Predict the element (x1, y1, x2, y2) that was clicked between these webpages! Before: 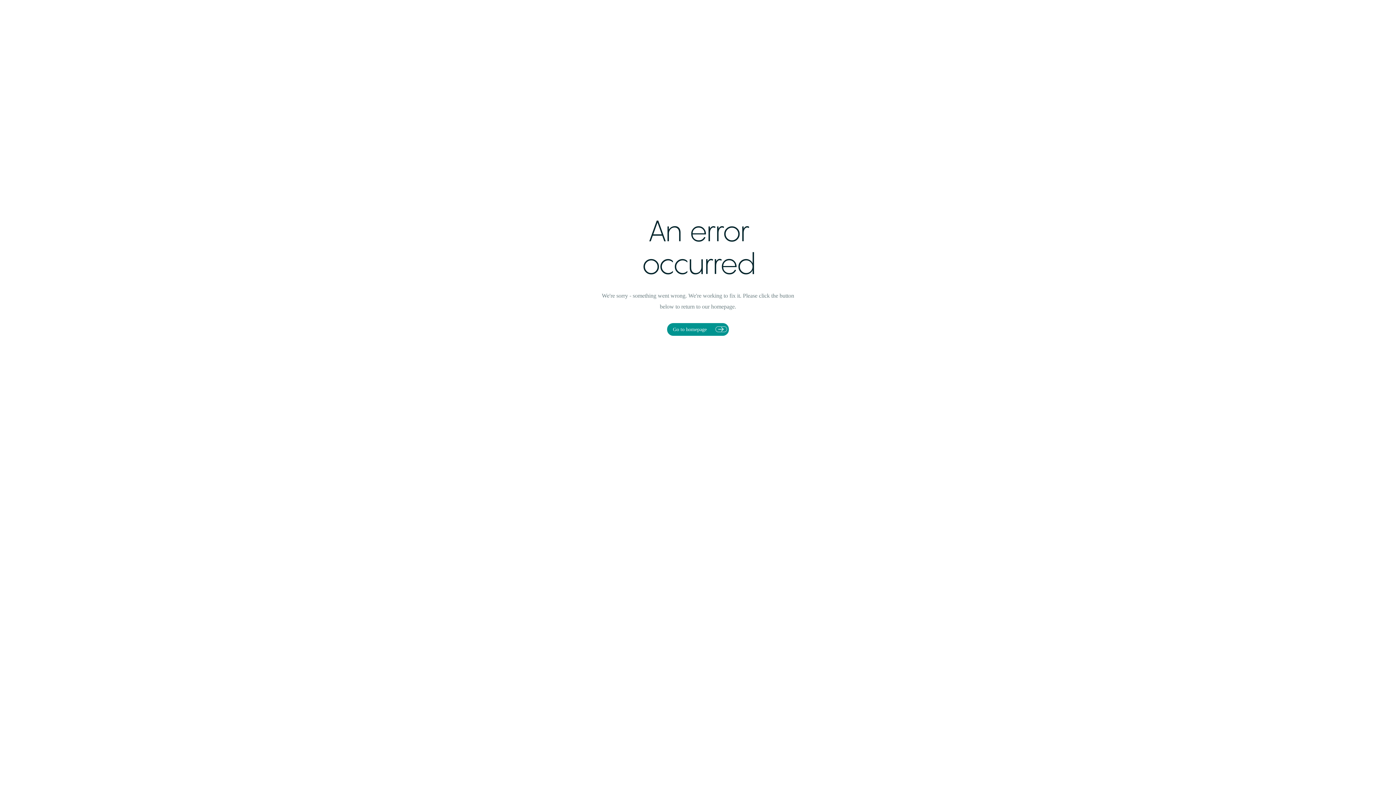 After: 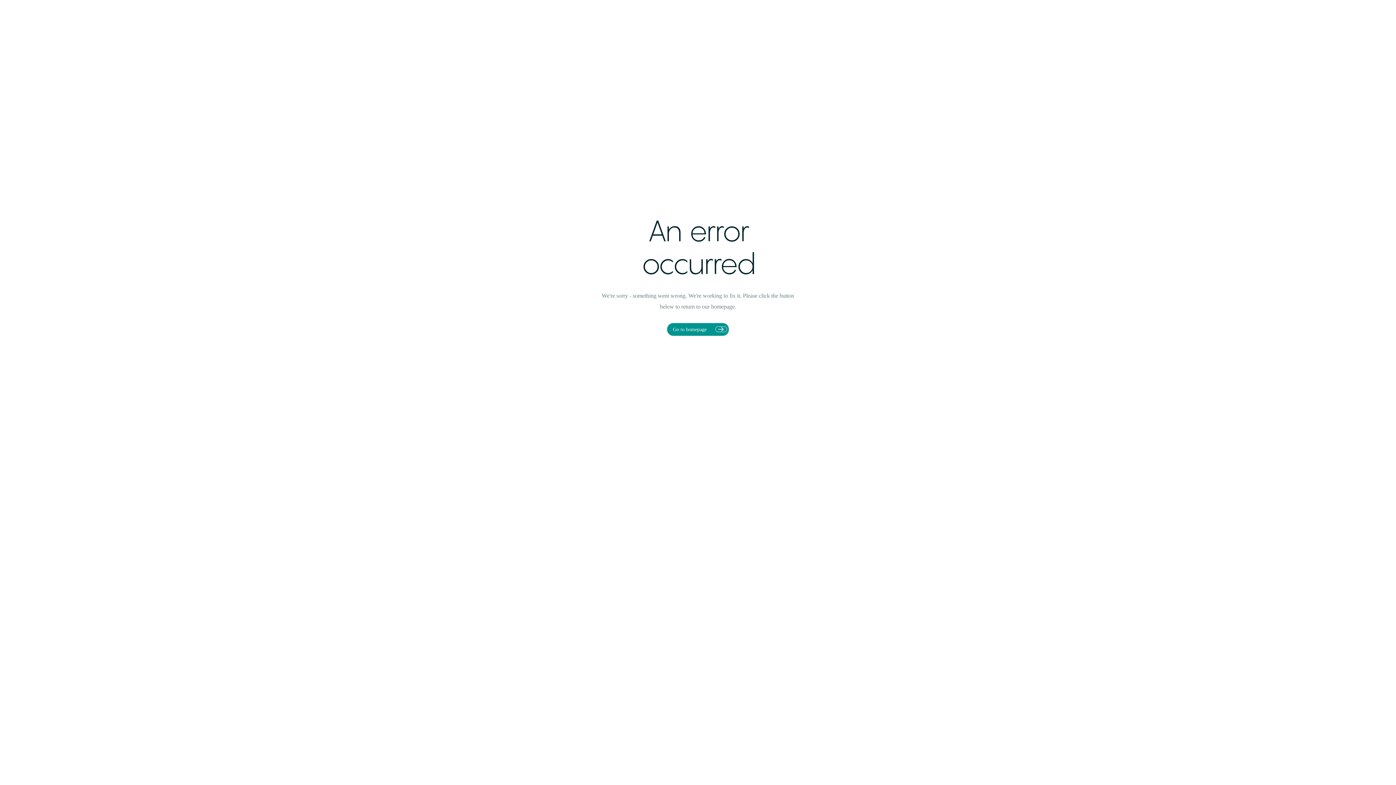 Action: bbox: (667, 323, 729, 335) label: Go to homepage